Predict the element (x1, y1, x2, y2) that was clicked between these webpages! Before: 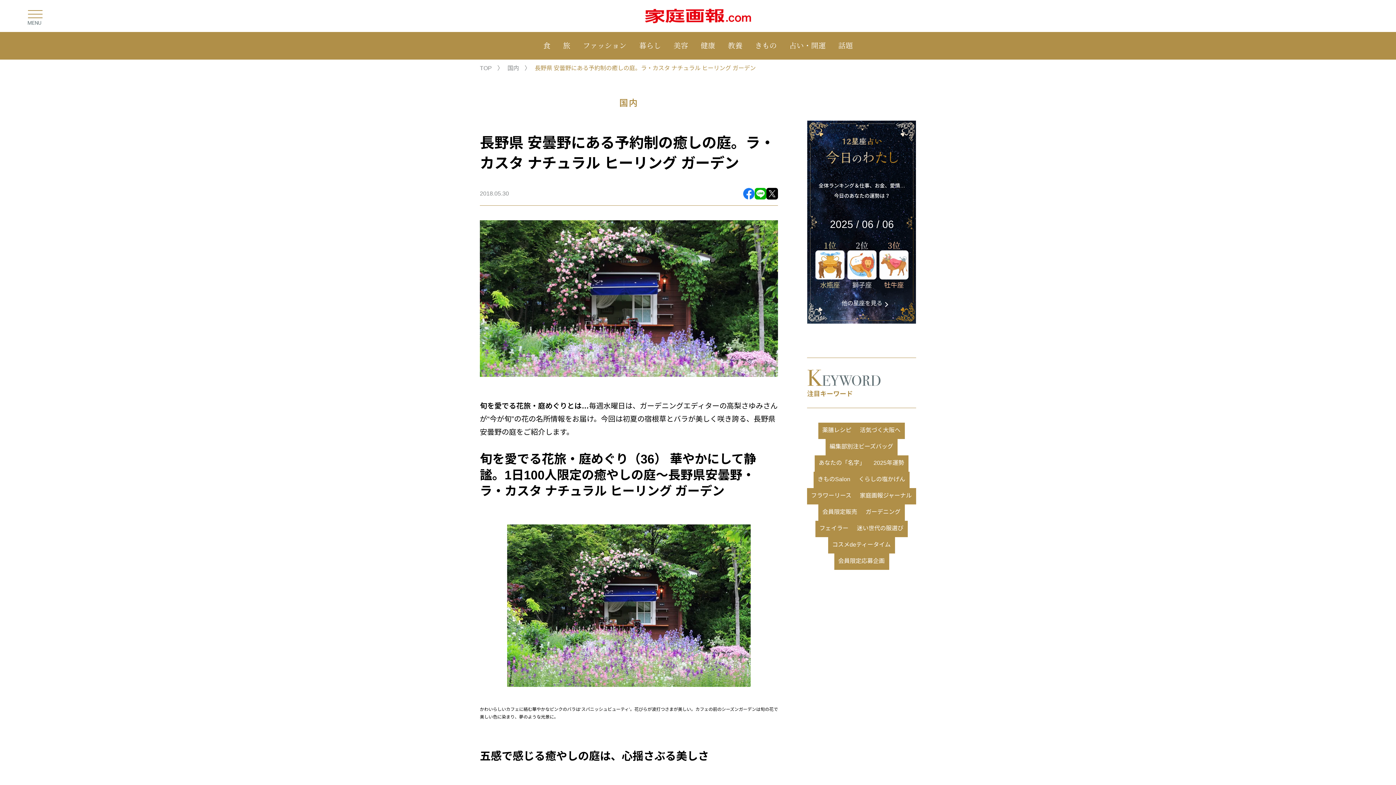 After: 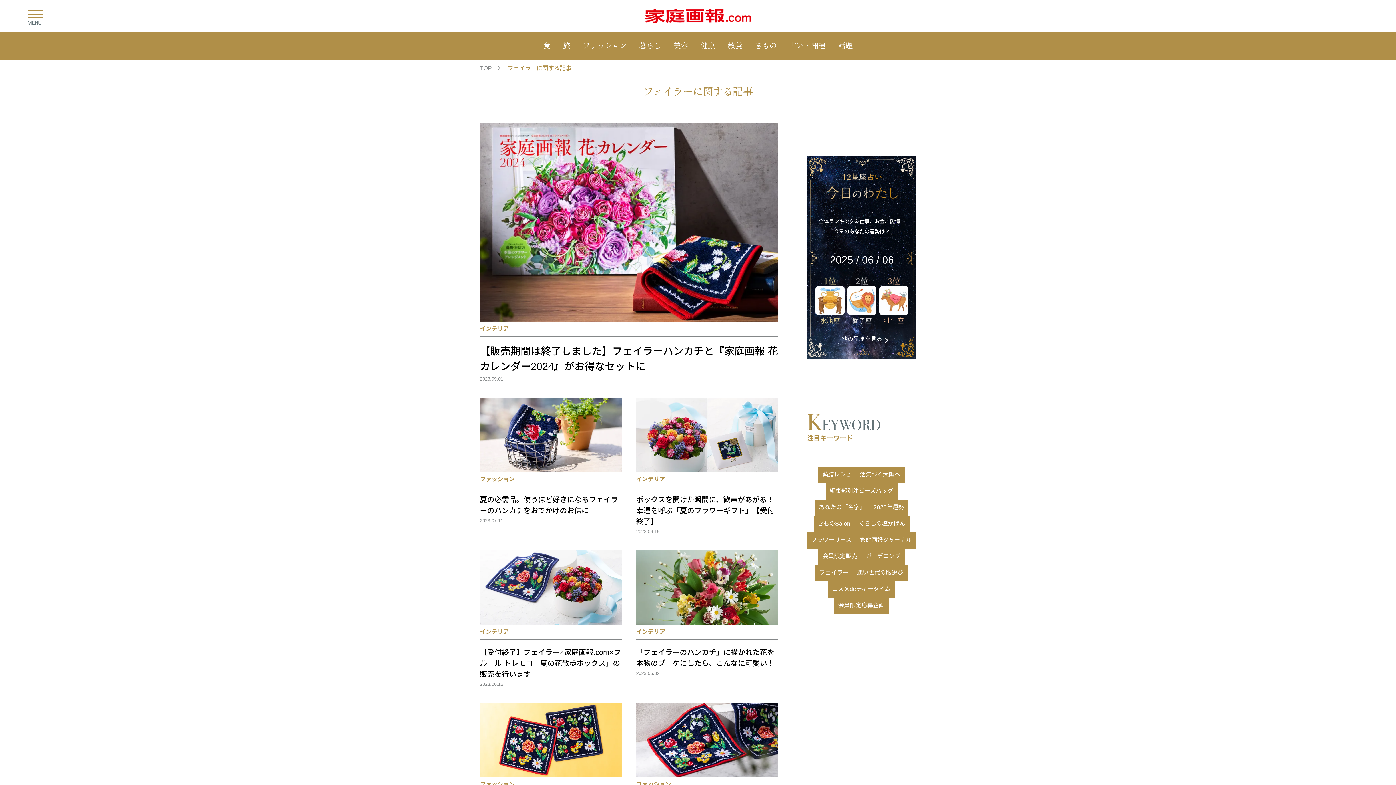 Action: bbox: (815, 521, 853, 537) label: フェイラー